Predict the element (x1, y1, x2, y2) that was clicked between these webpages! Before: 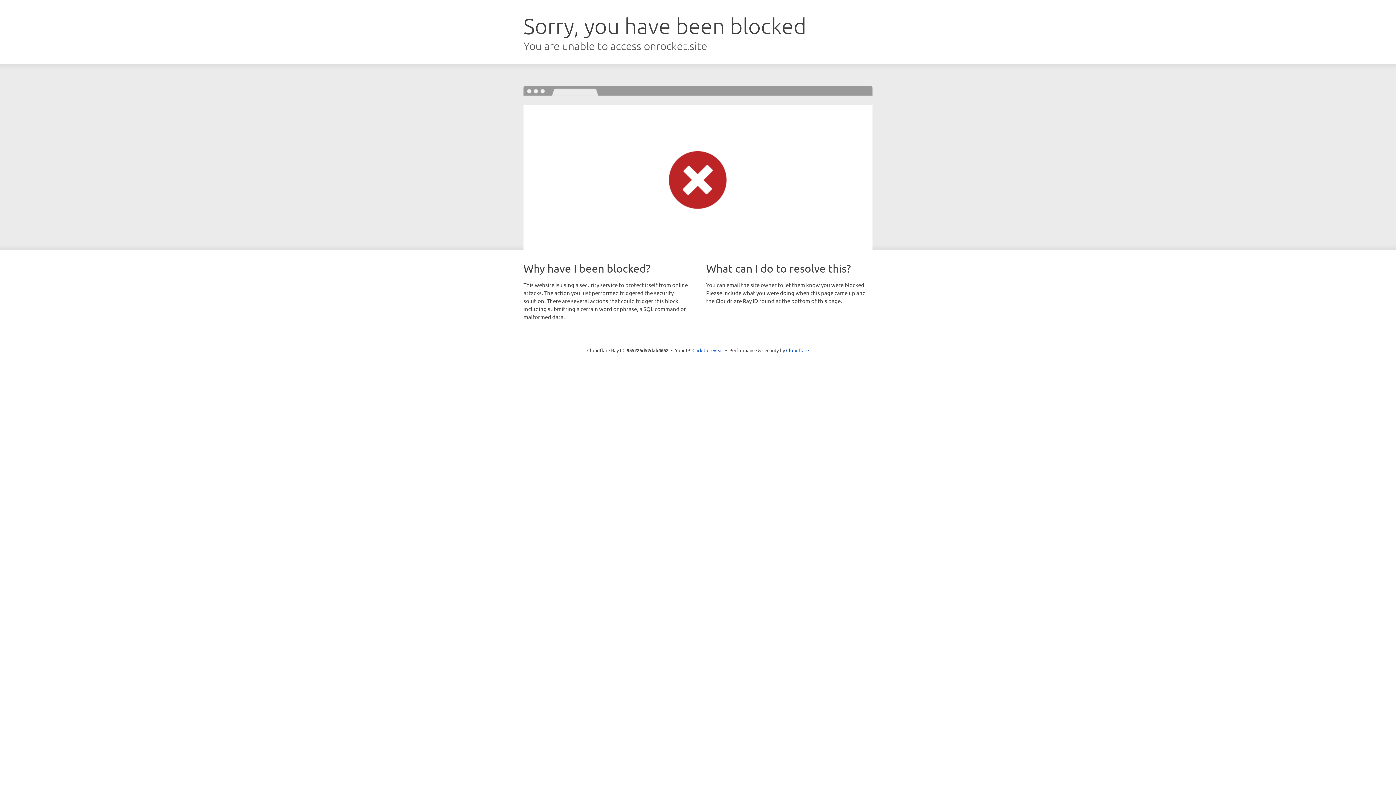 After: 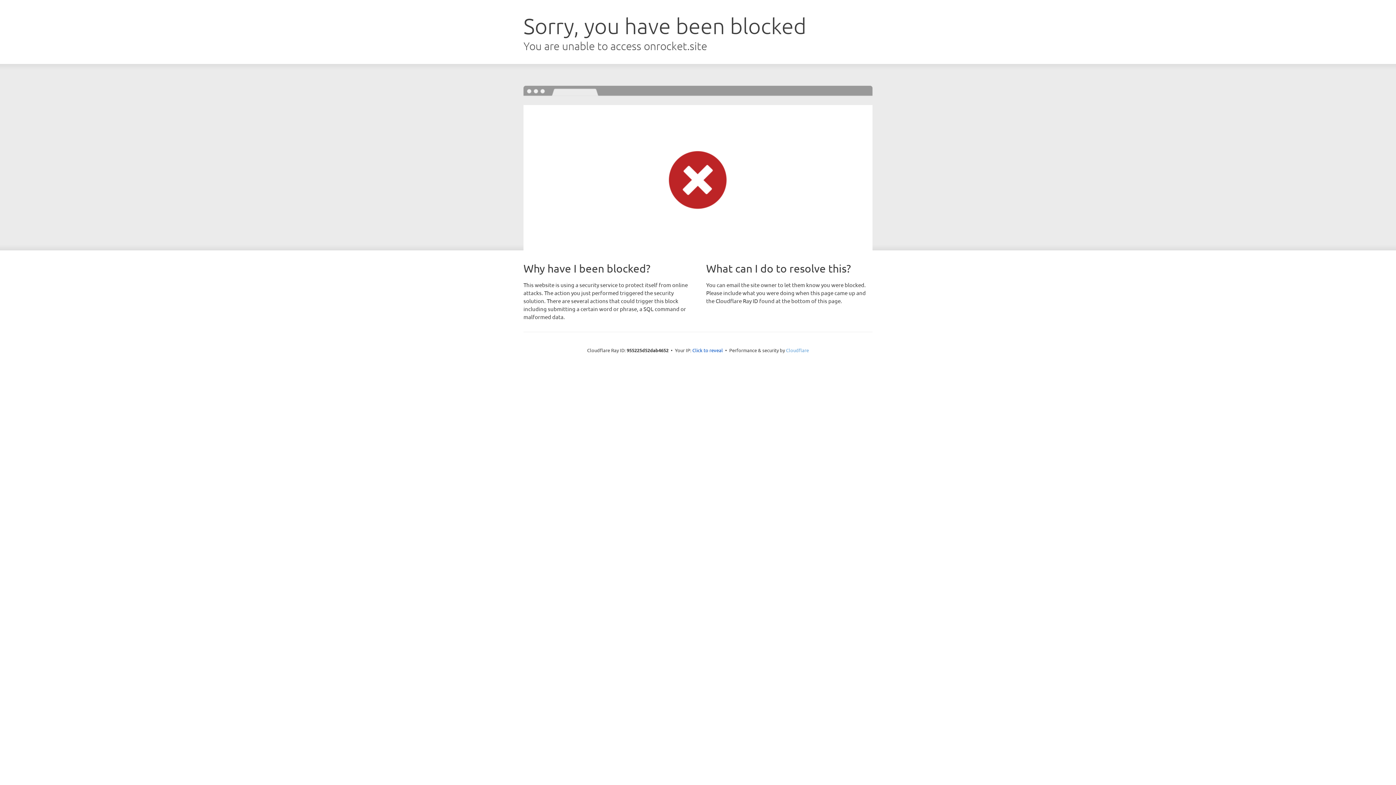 Action: bbox: (786, 347, 809, 353) label: Cloudflare